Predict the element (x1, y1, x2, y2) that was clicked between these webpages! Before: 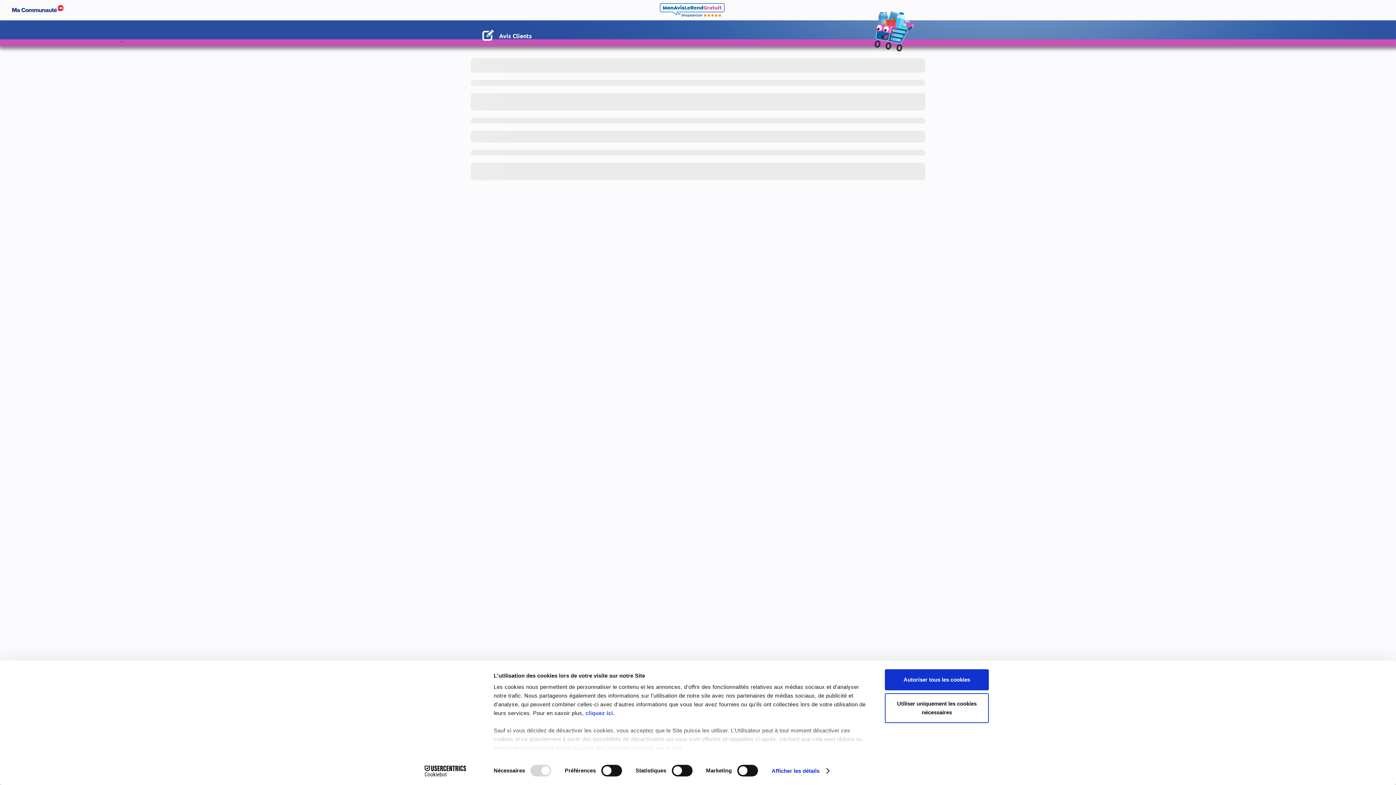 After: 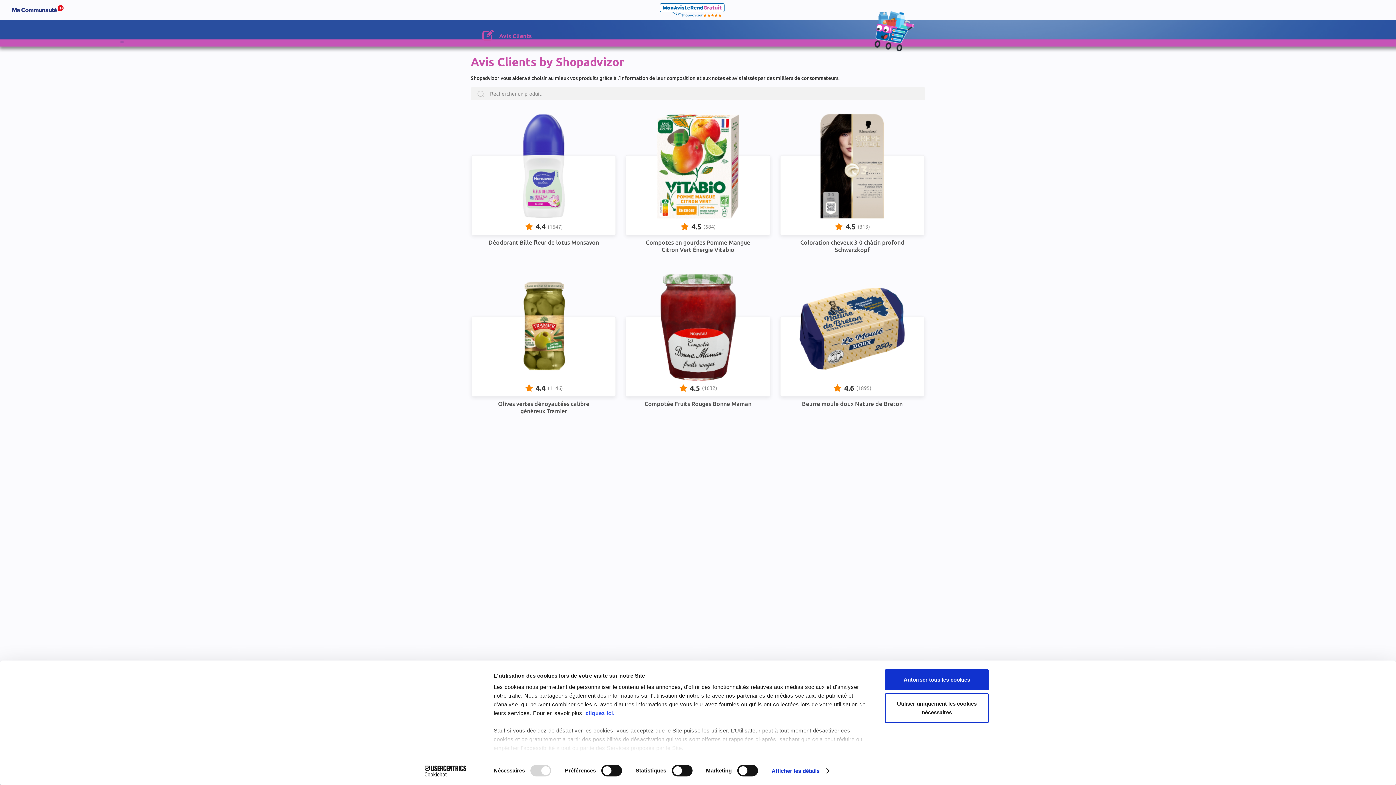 Action: label: Avis Clients bbox: (482, 27, 532, 39)